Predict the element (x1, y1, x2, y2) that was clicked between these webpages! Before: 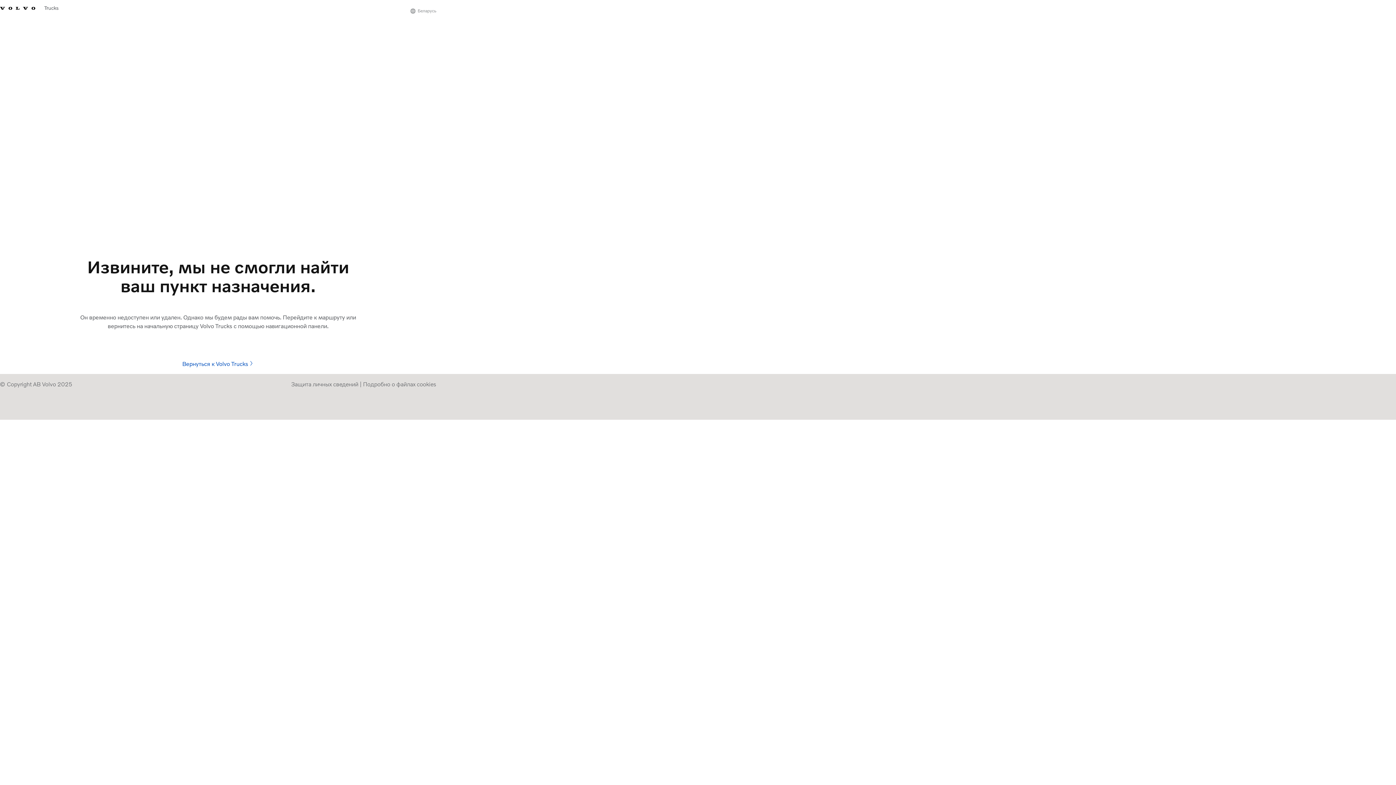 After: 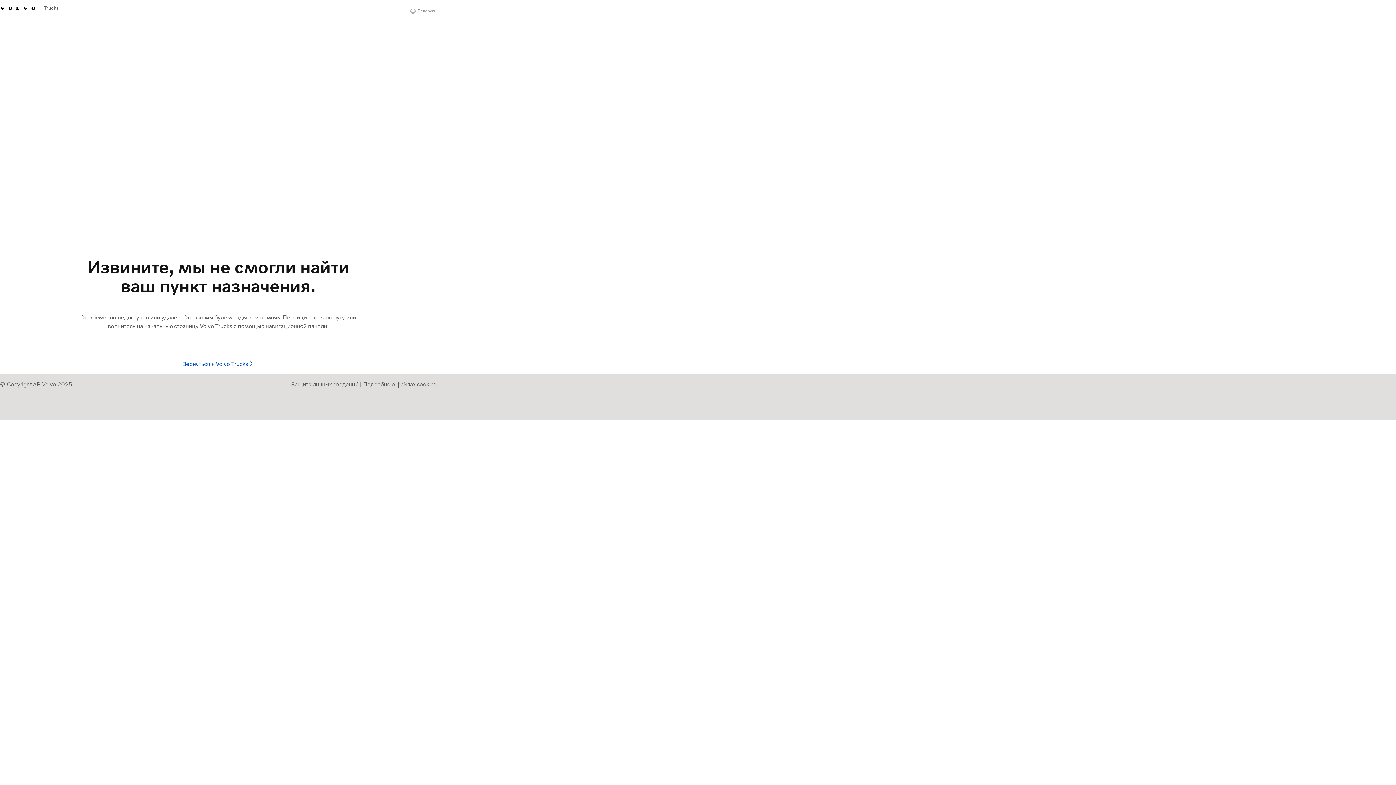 Action: label: Подробно о файлах cookies bbox: (363, 380, 436, 388)